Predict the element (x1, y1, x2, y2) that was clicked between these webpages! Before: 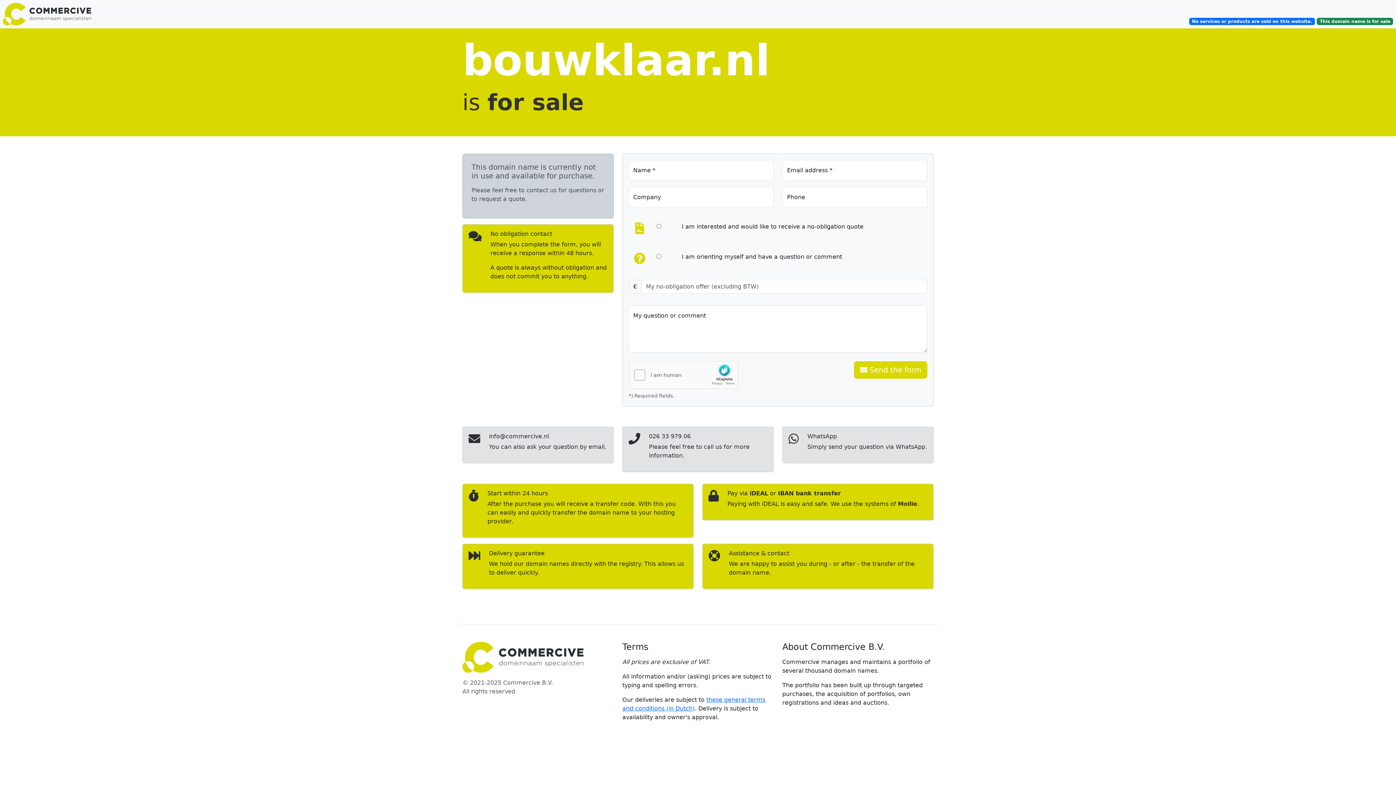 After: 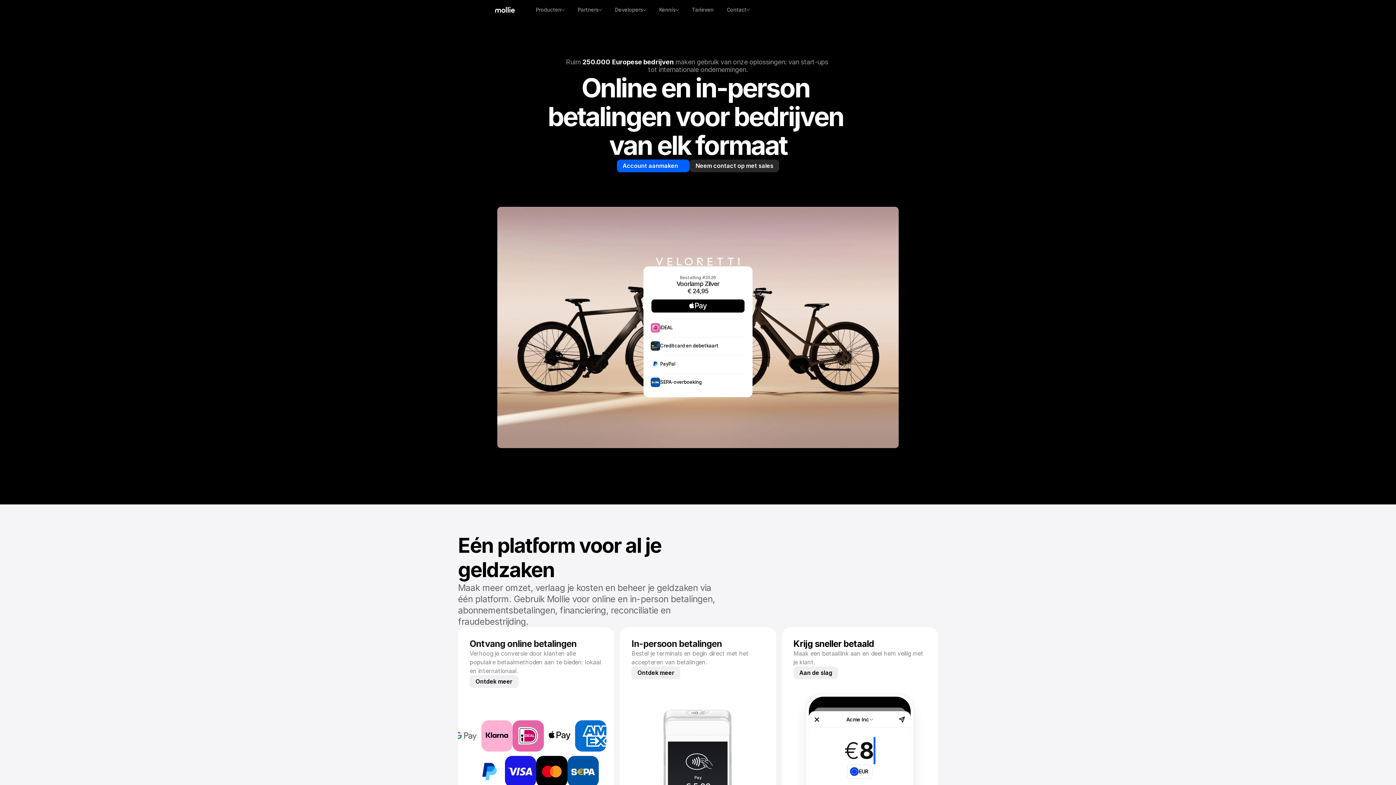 Action: bbox: (898, 500, 917, 507) label: Mollie